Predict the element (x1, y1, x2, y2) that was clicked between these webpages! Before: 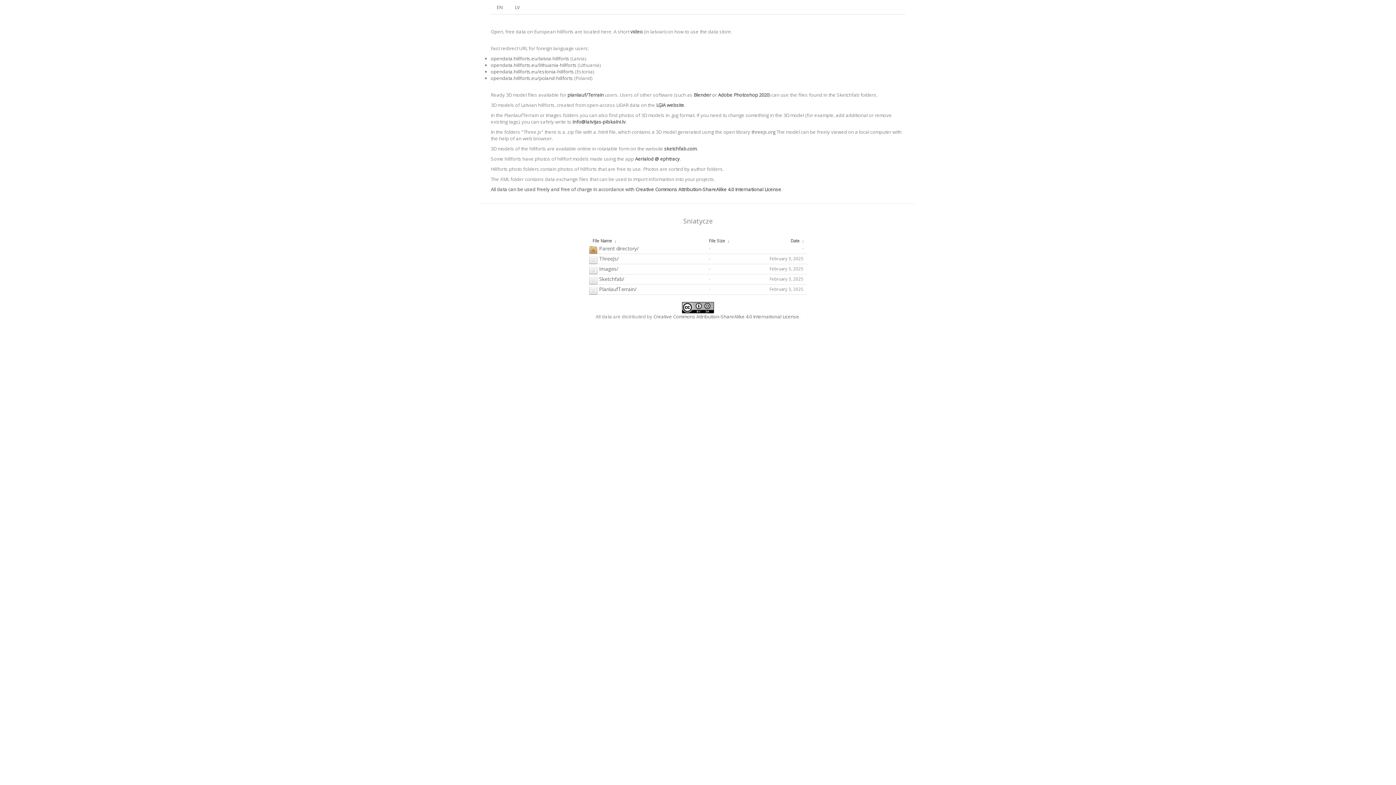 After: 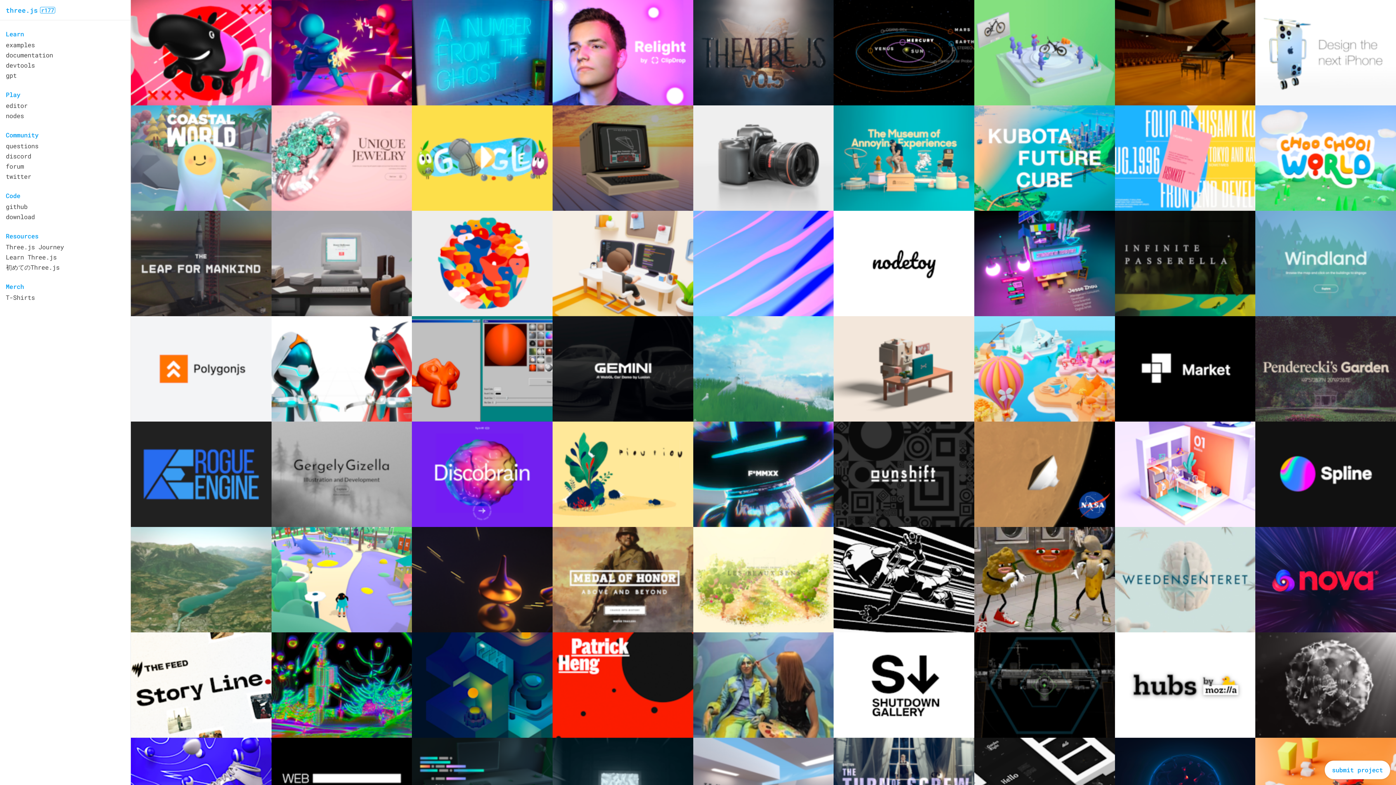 Action: label: threejs.org bbox: (751, 128, 775, 135)